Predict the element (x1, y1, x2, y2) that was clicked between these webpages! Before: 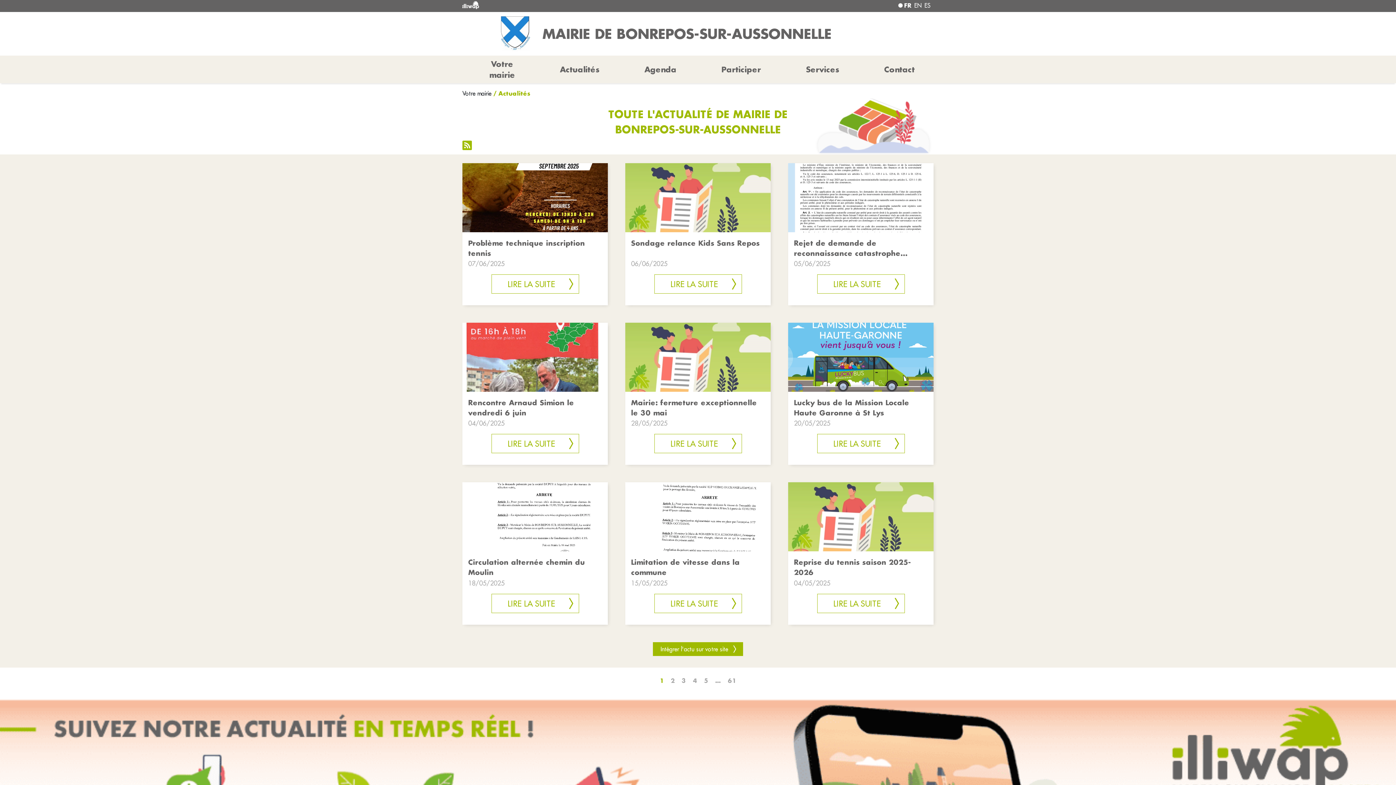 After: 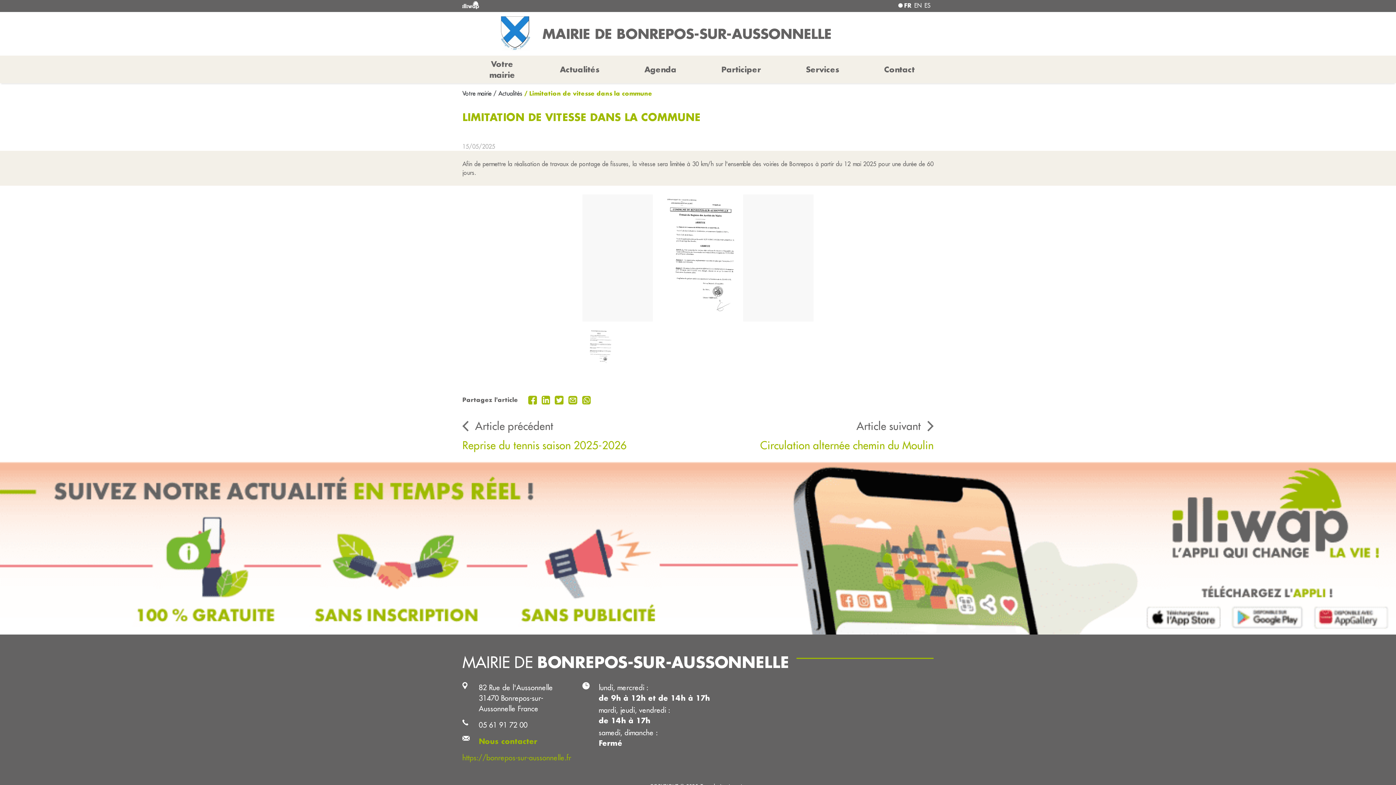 Action: label: Limitation de vitesse dans la commune bbox: (631, 557, 765, 578)